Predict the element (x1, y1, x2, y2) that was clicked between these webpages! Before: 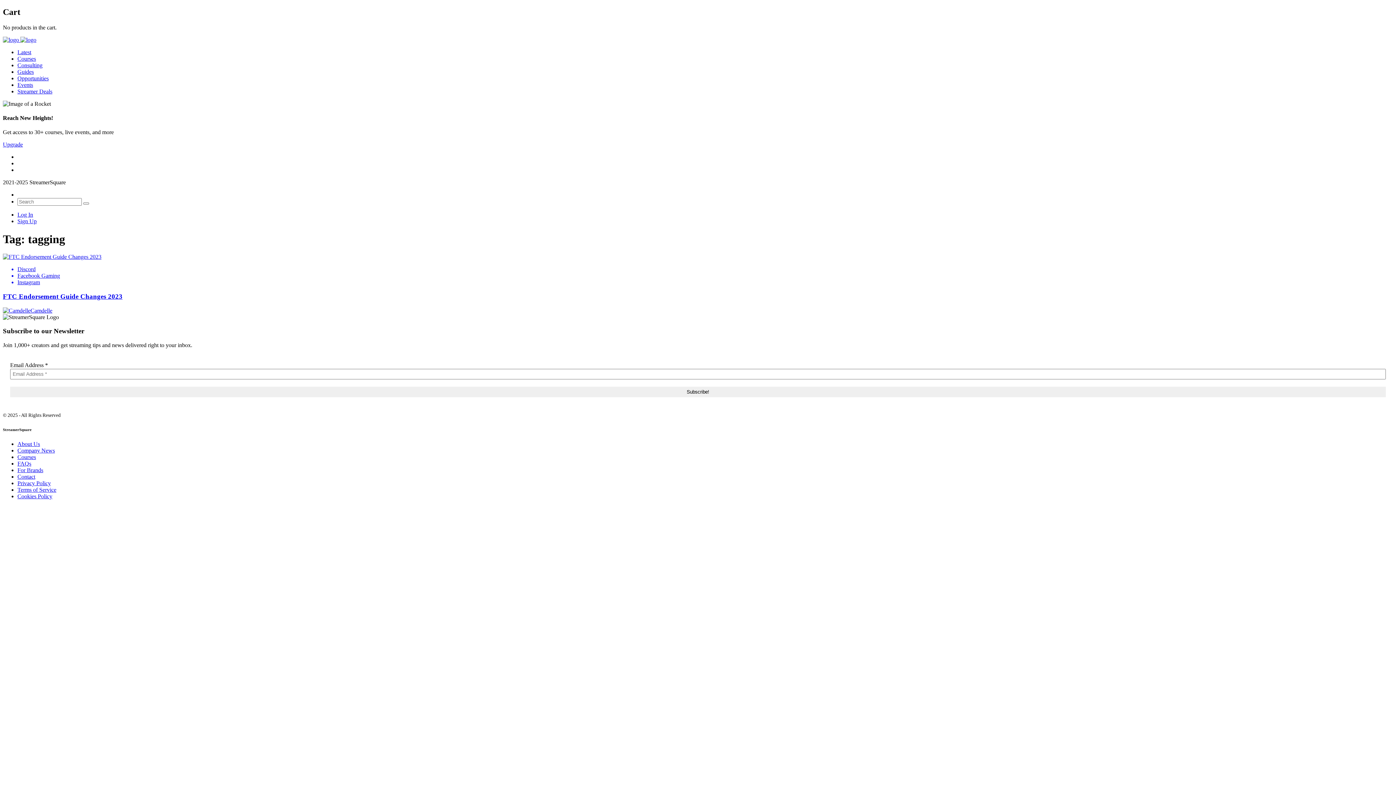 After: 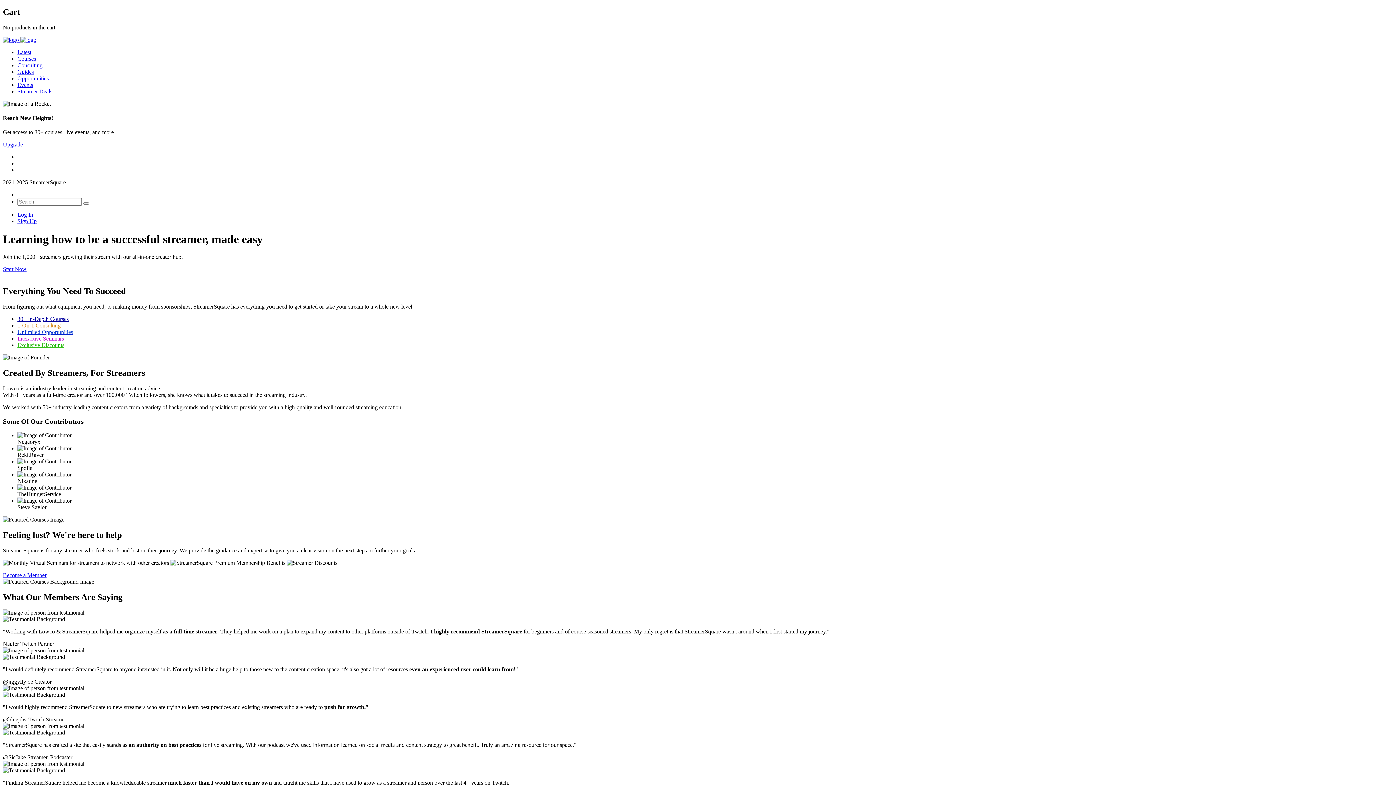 Action: bbox: (2, 36, 36, 42) label:  